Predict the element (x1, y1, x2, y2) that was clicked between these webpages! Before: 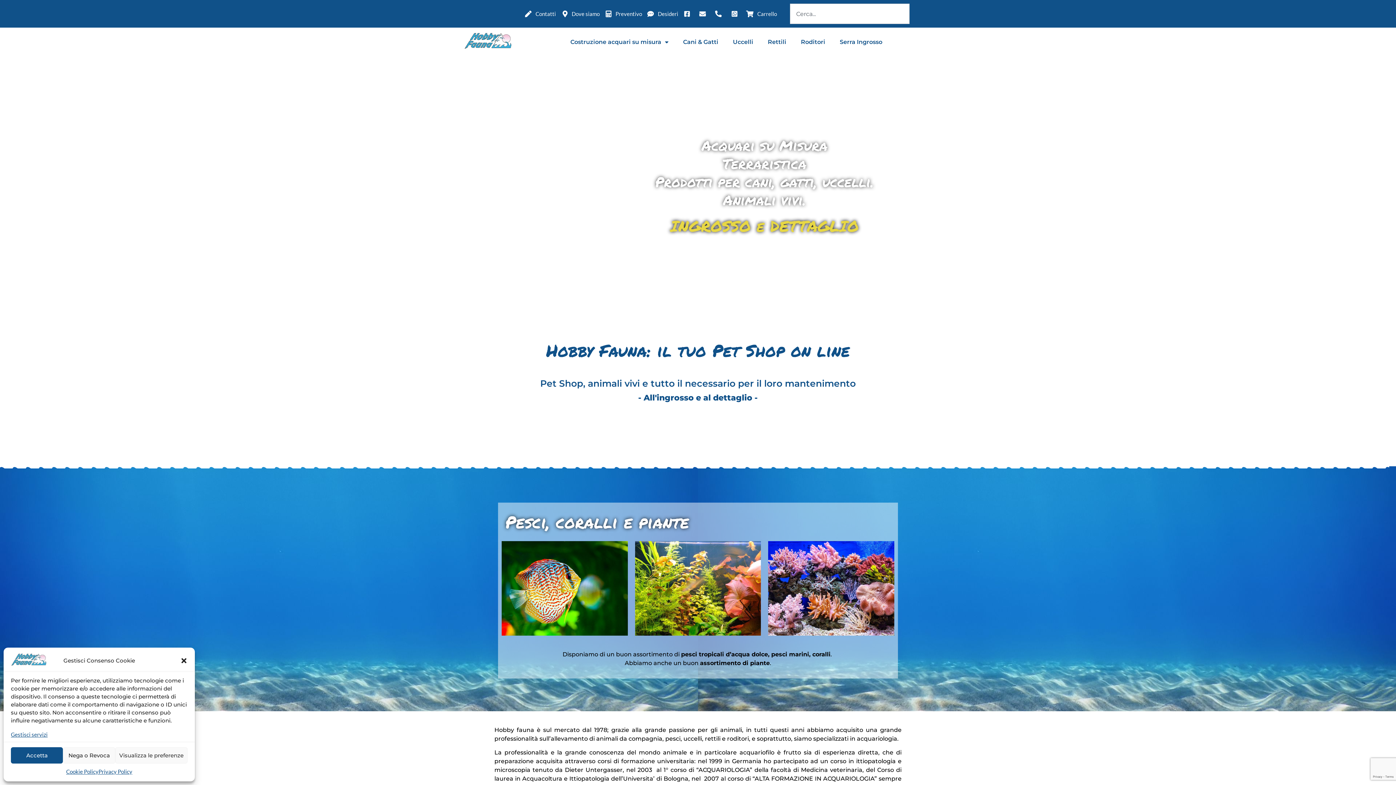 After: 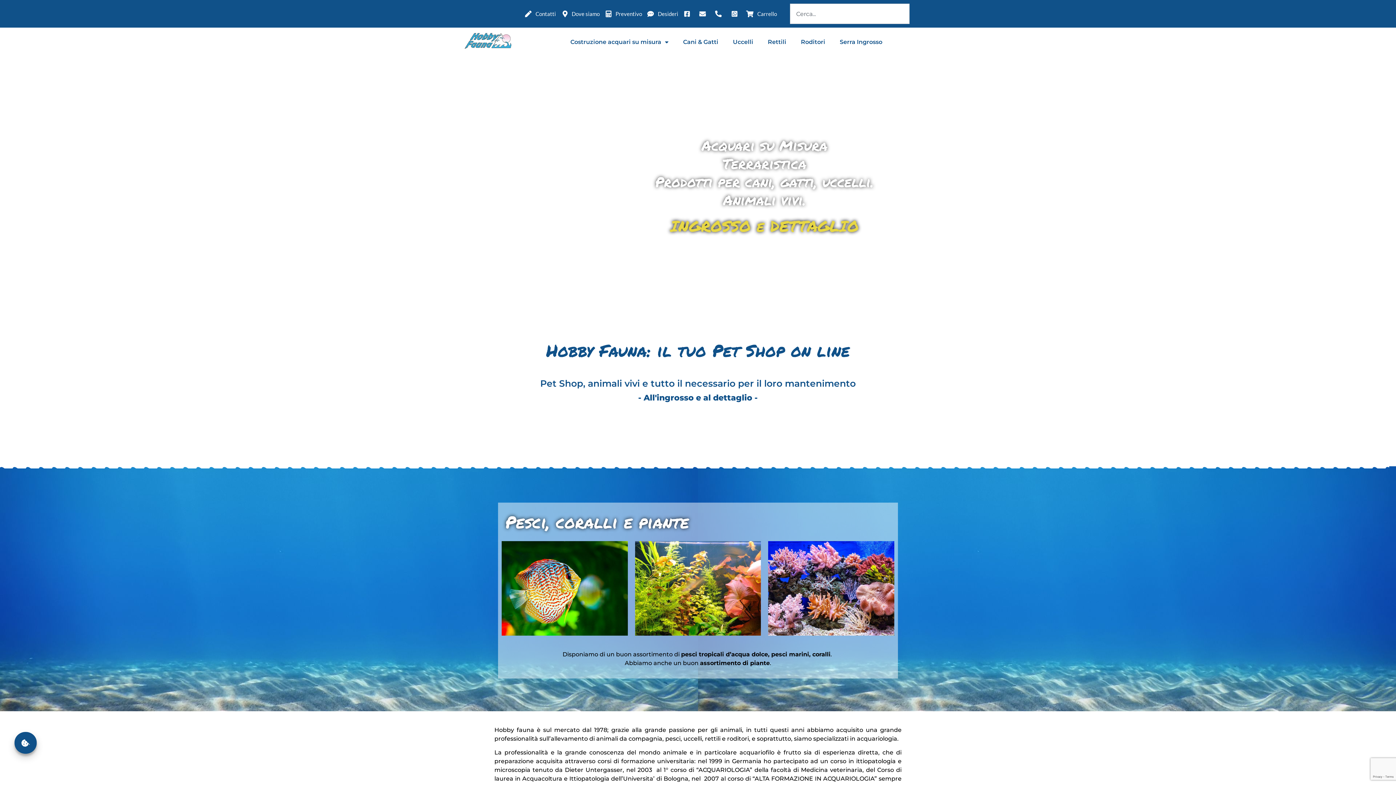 Action: bbox: (10, 747, 63, 764) label: Accetta